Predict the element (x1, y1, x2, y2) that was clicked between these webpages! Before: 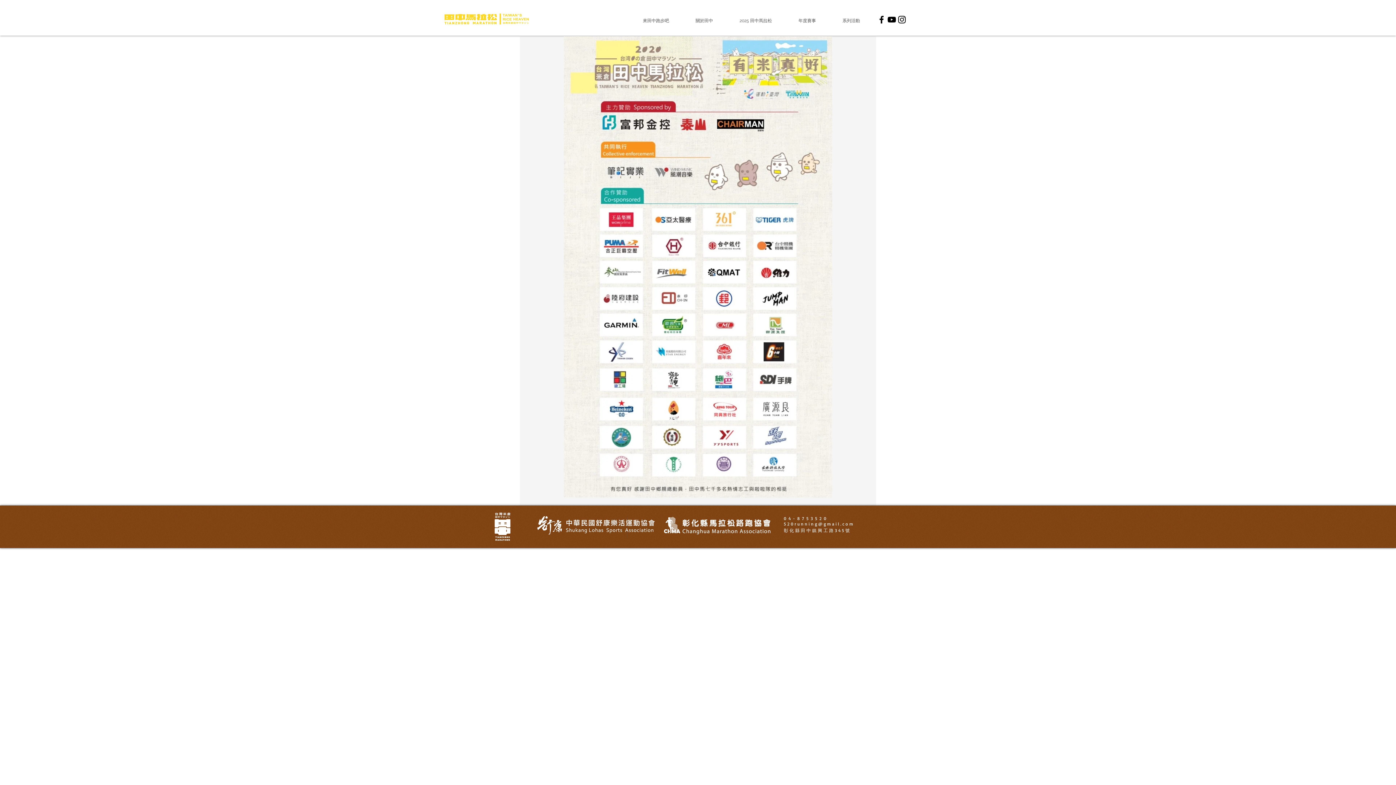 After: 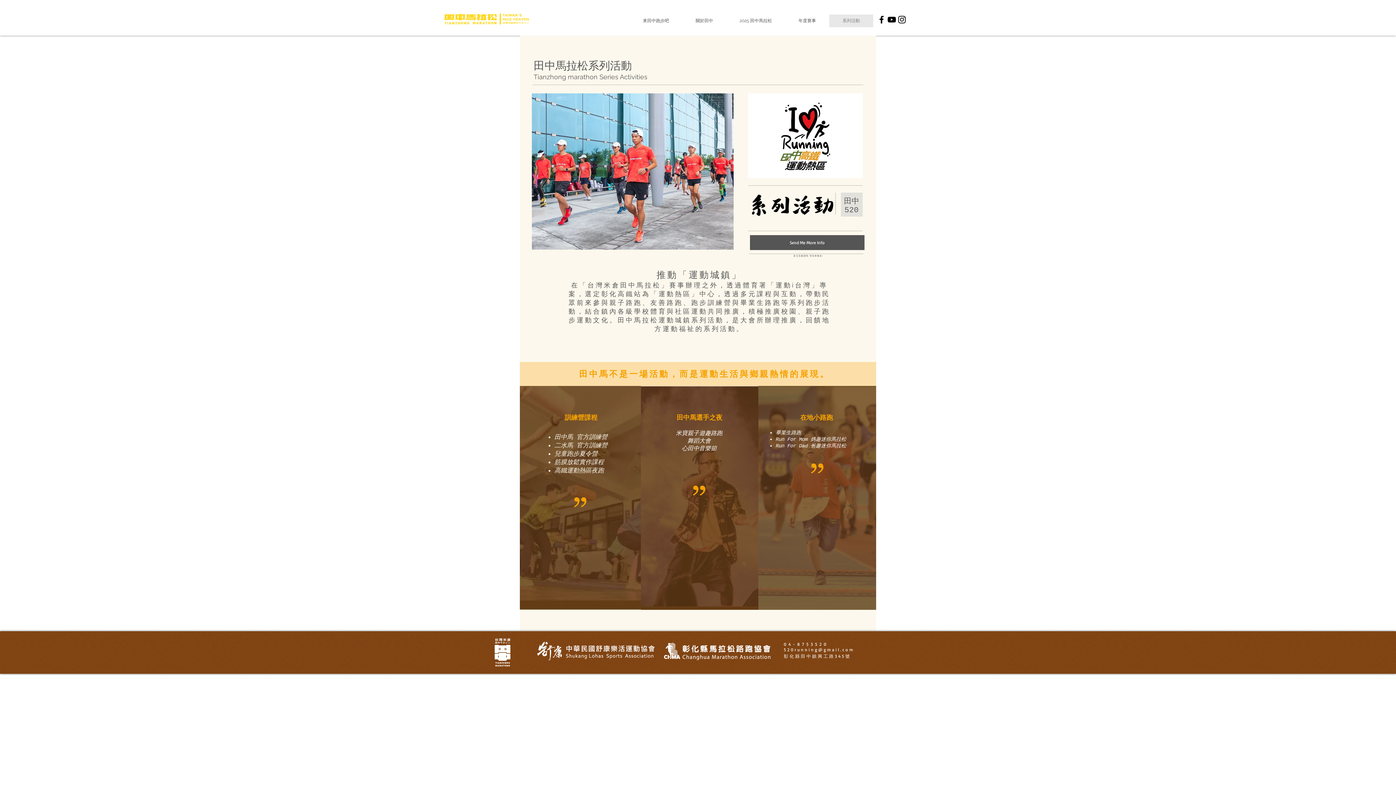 Action: label: 系列活動 bbox: (829, 14, 873, 27)